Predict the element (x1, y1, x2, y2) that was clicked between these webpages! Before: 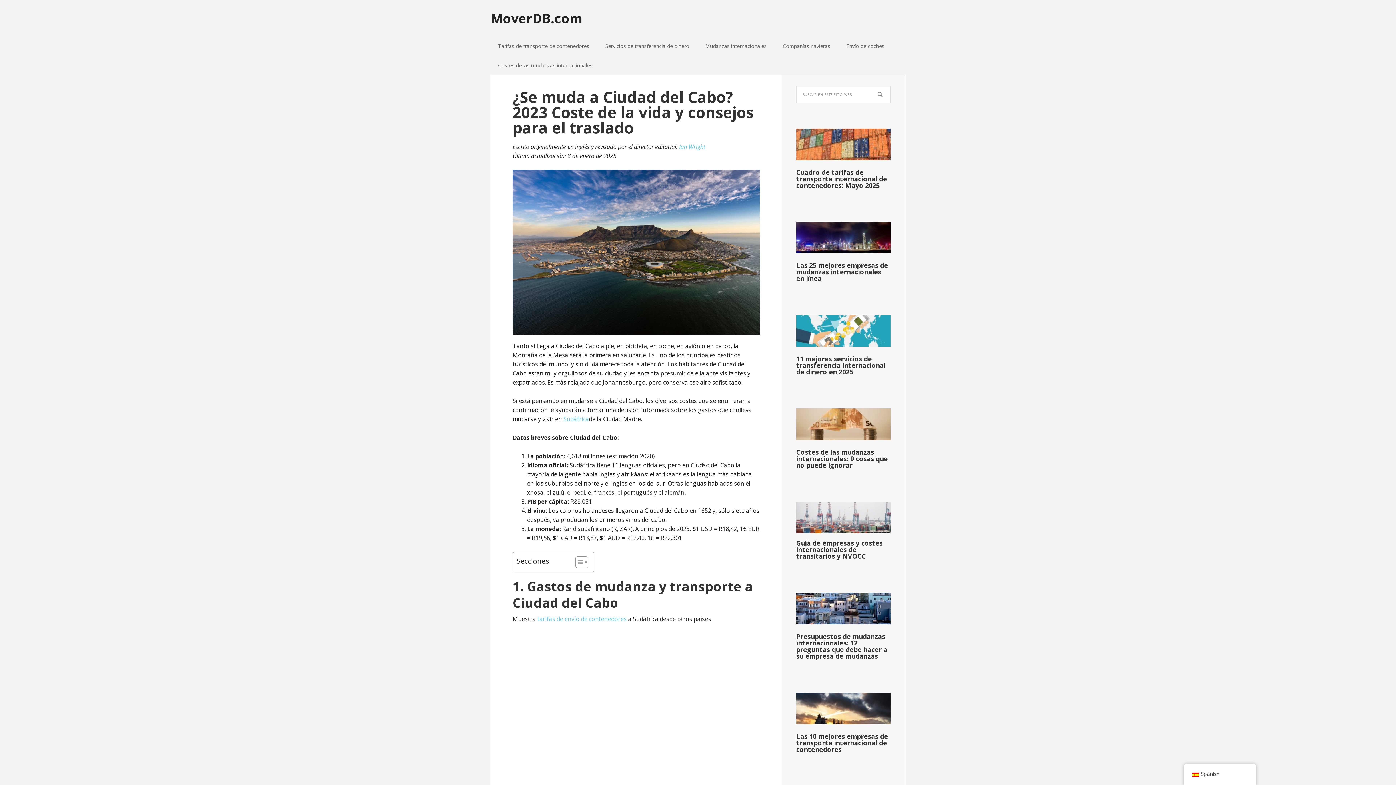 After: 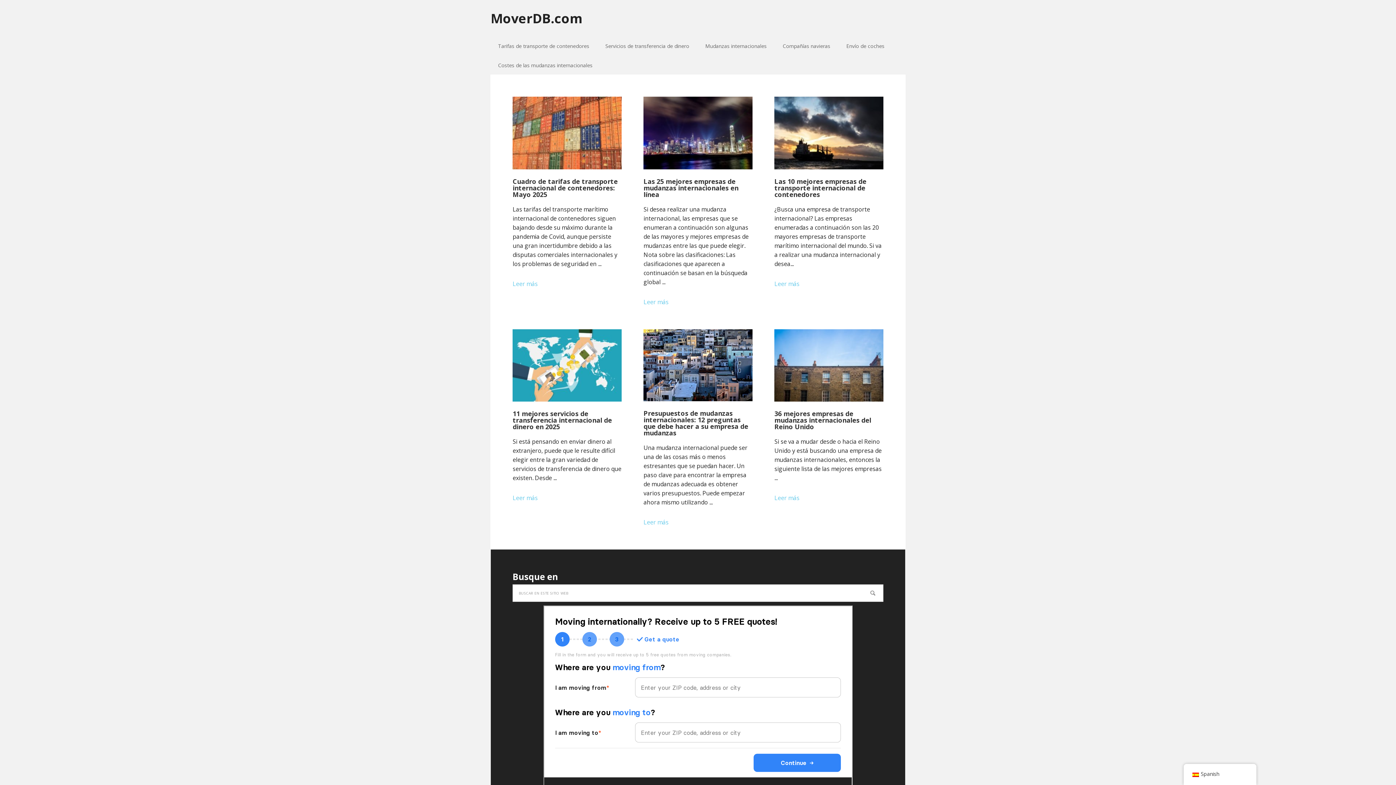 Action: bbox: (490, 0, 905, 26) label: MoverDB.com